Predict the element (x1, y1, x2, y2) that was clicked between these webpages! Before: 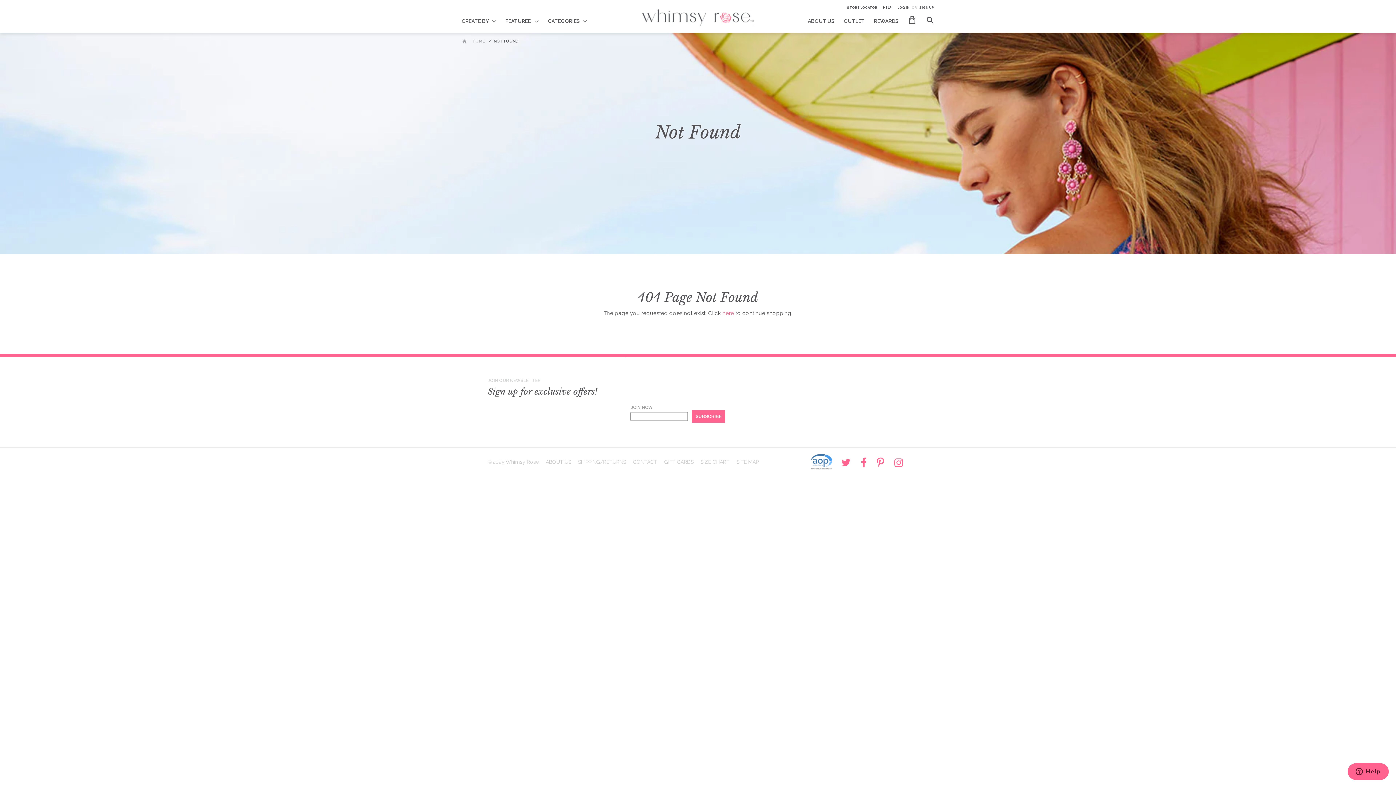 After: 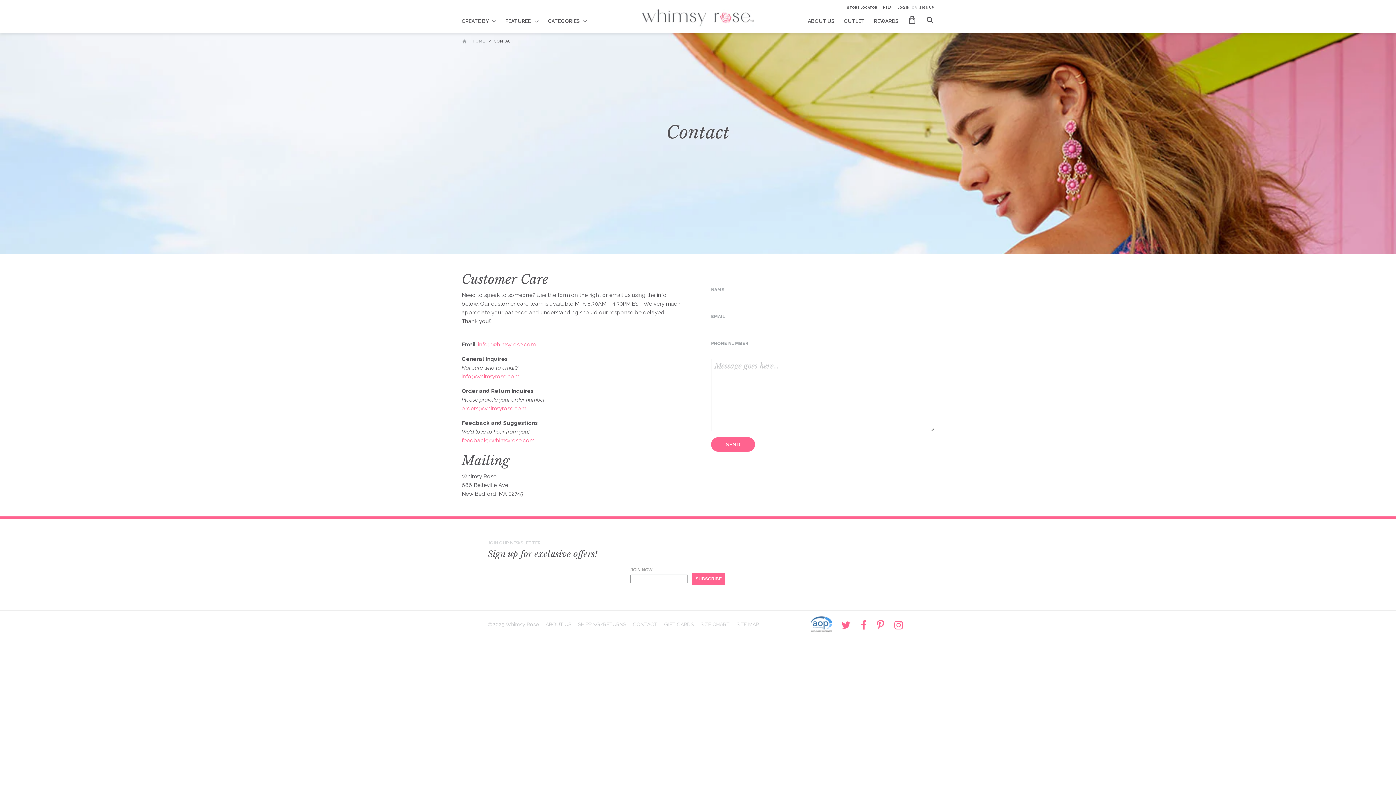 Action: bbox: (633, 459, 657, 465) label: CONTACT